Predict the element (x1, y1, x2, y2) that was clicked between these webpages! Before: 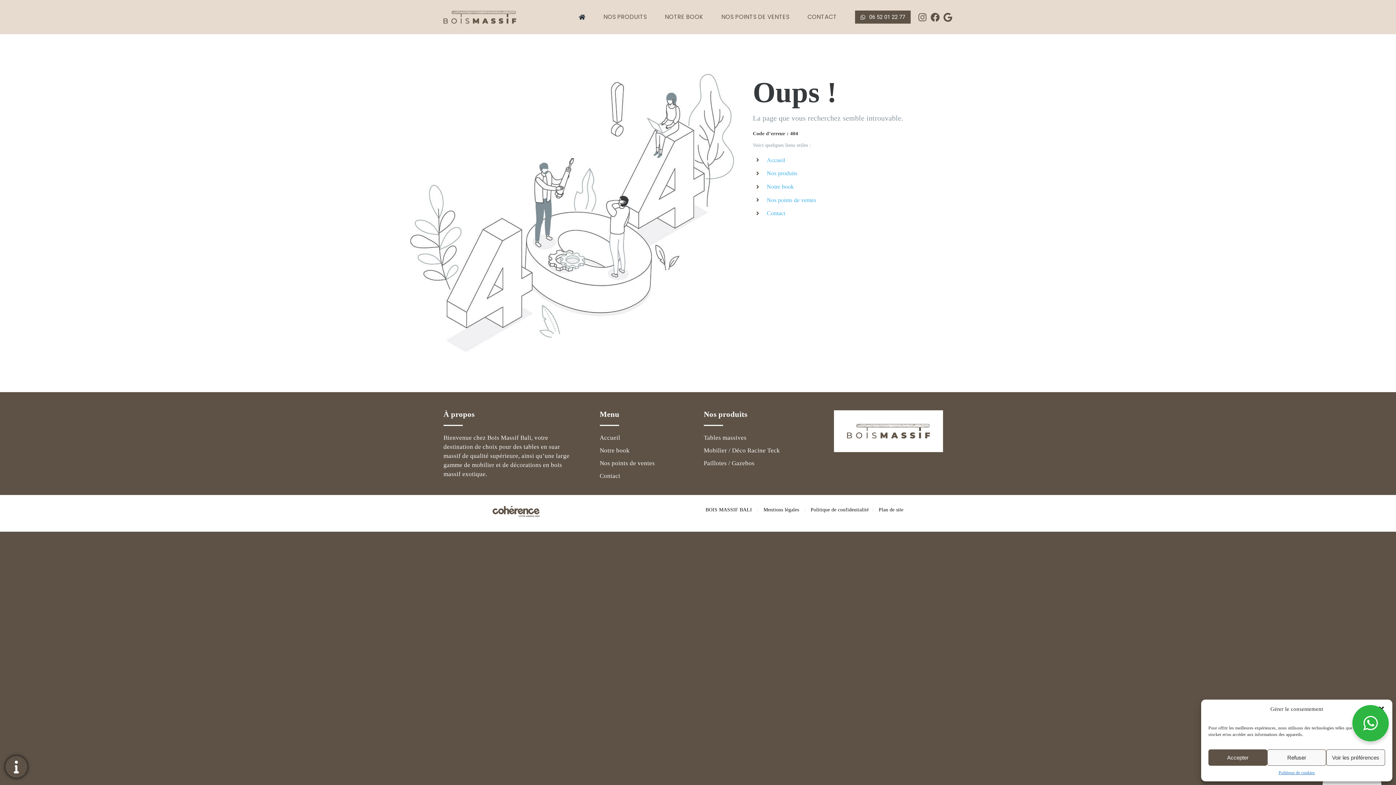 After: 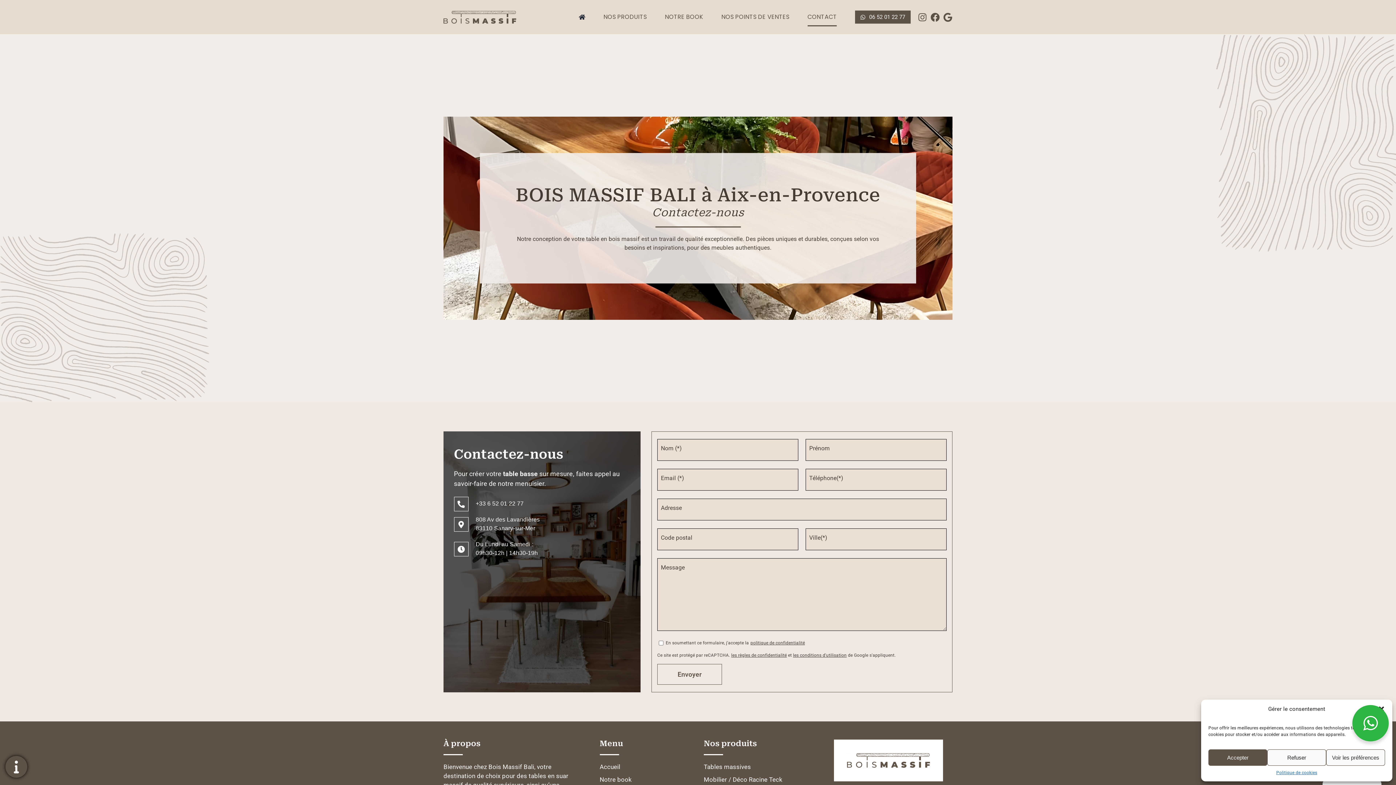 Action: label: CONTACT bbox: (807, 5, 837, 28)